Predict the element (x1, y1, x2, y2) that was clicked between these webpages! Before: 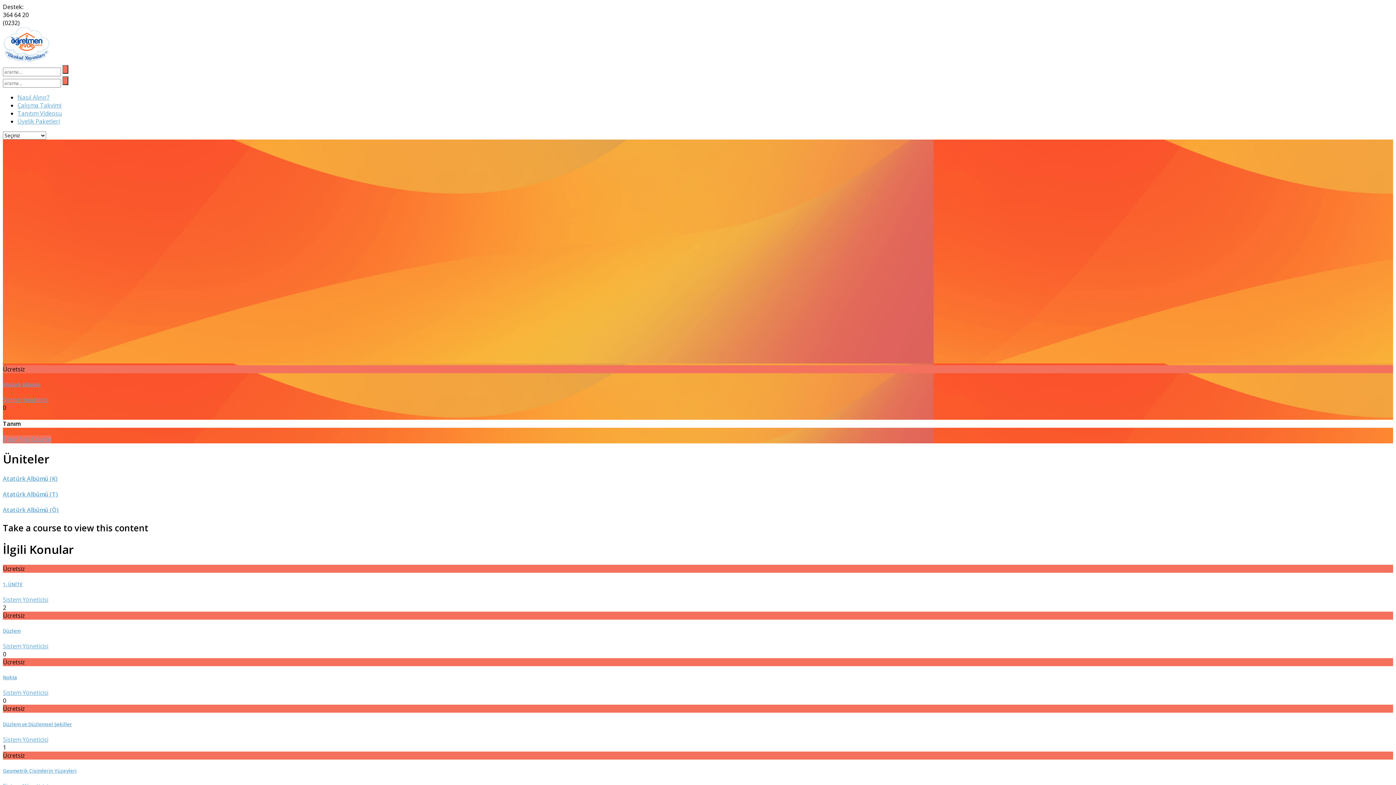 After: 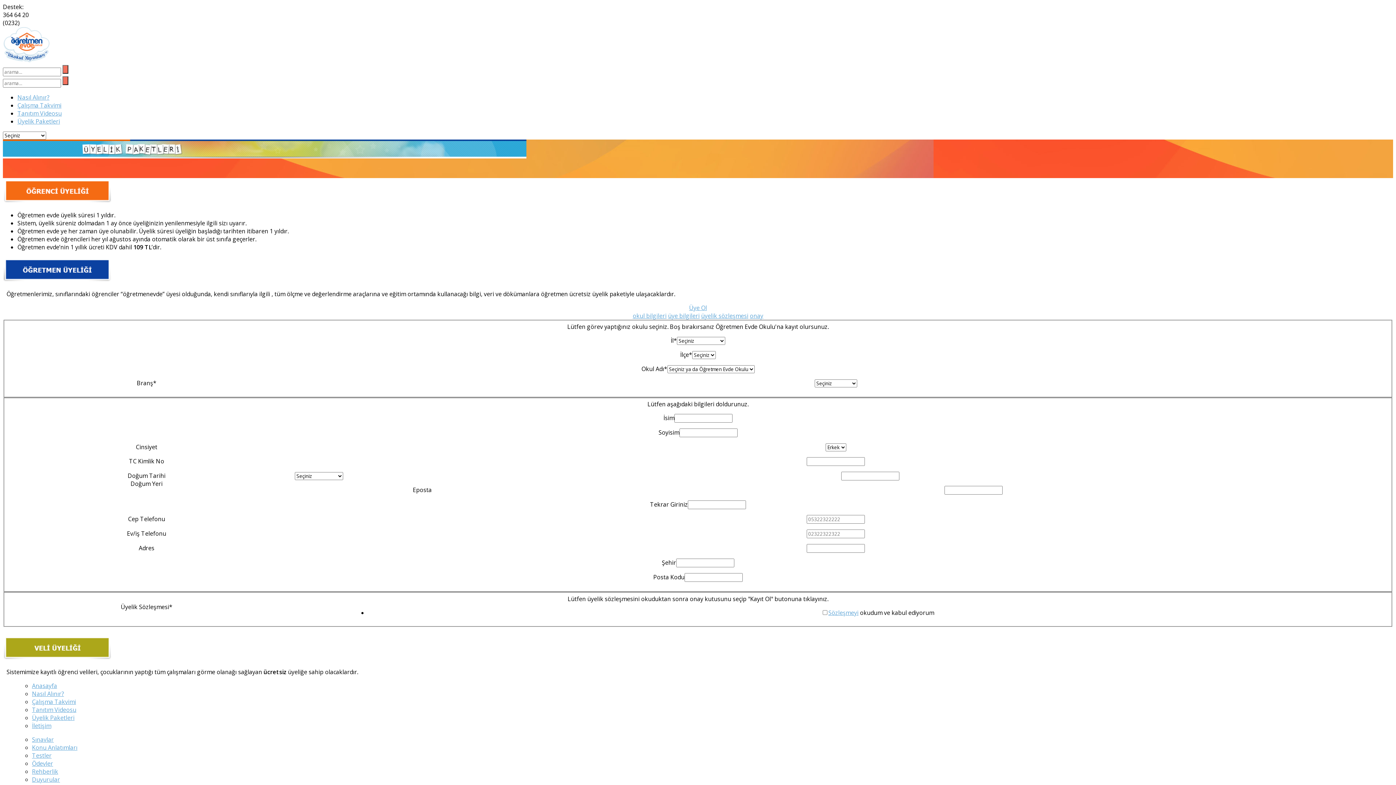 Action: label: Üyelik Paketleri bbox: (17, 117, 60, 125)